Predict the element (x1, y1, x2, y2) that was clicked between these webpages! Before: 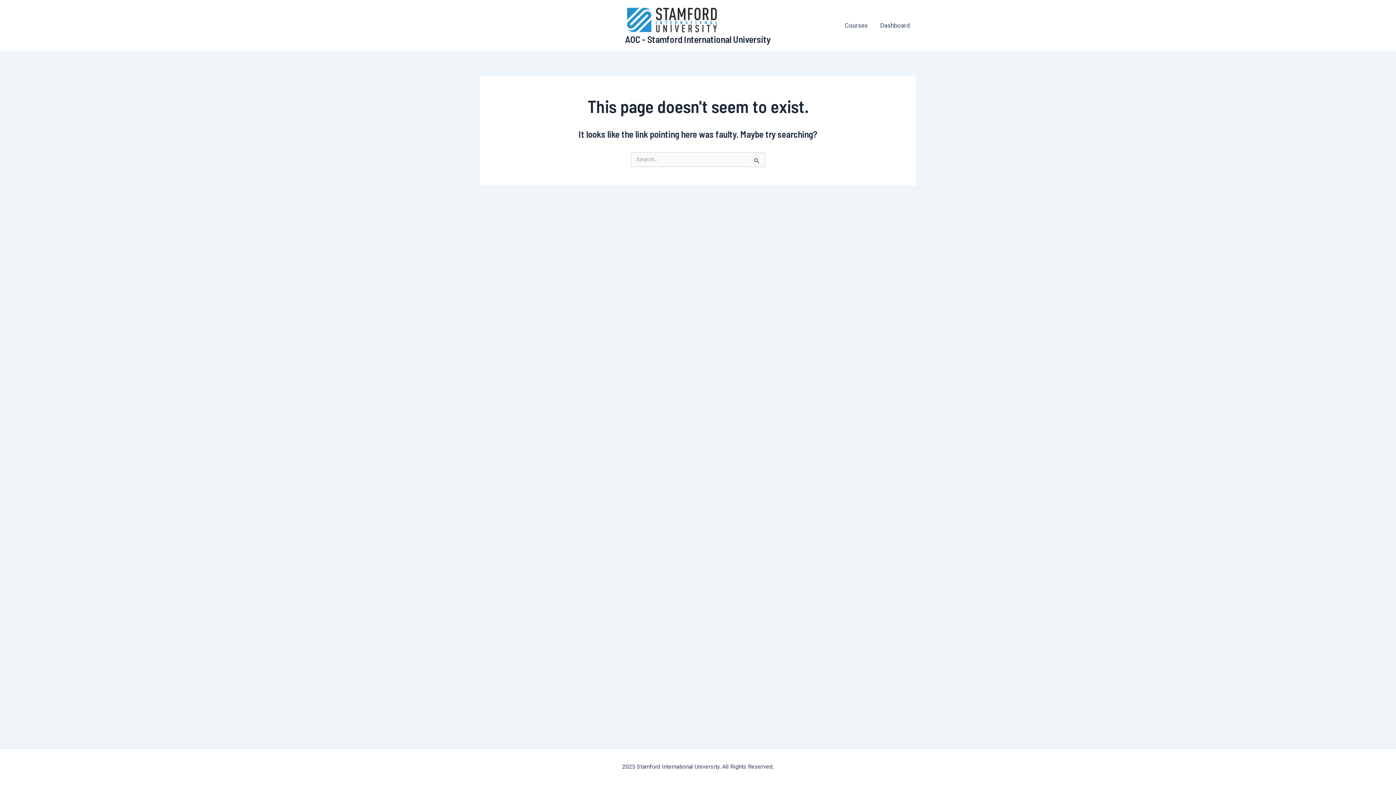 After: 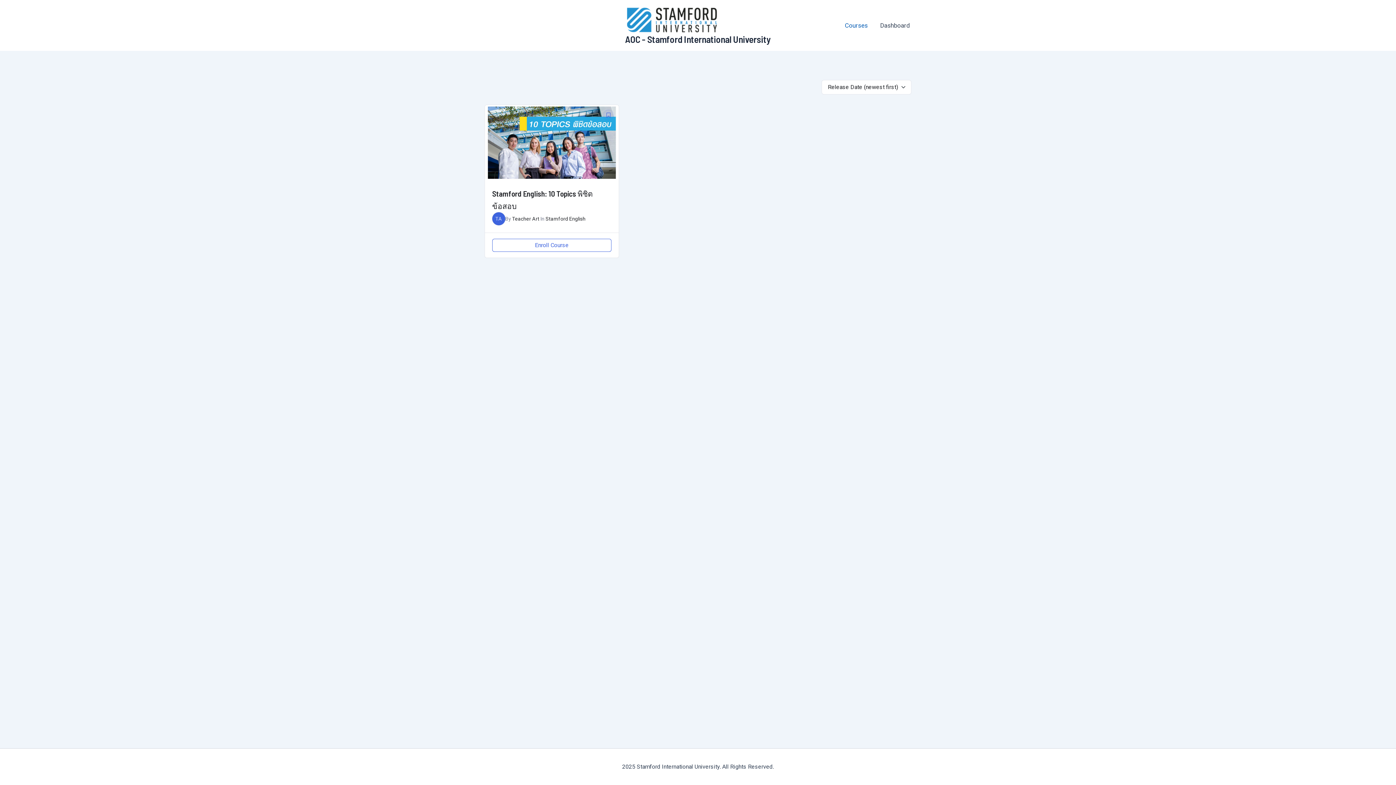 Action: label: Courses bbox: (838, 16, 874, 34)